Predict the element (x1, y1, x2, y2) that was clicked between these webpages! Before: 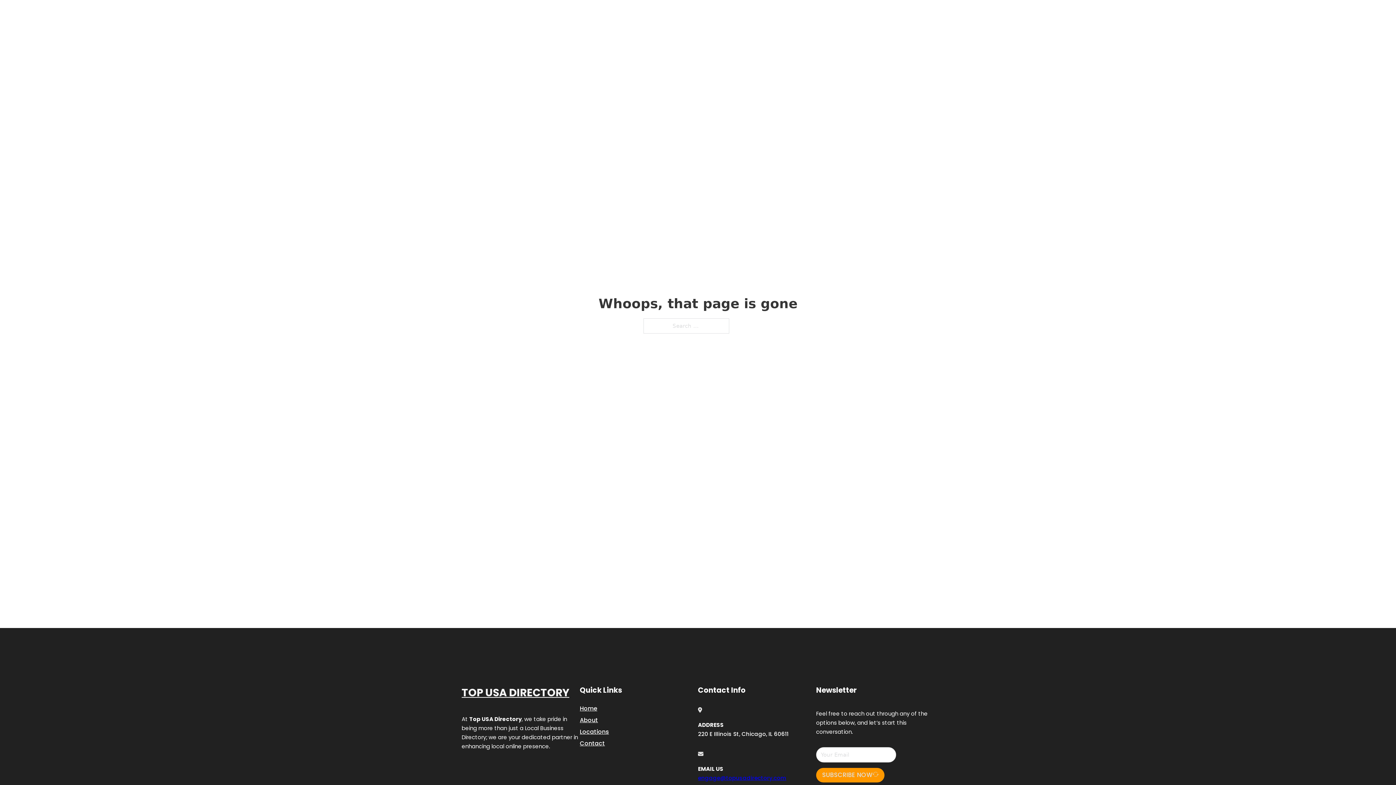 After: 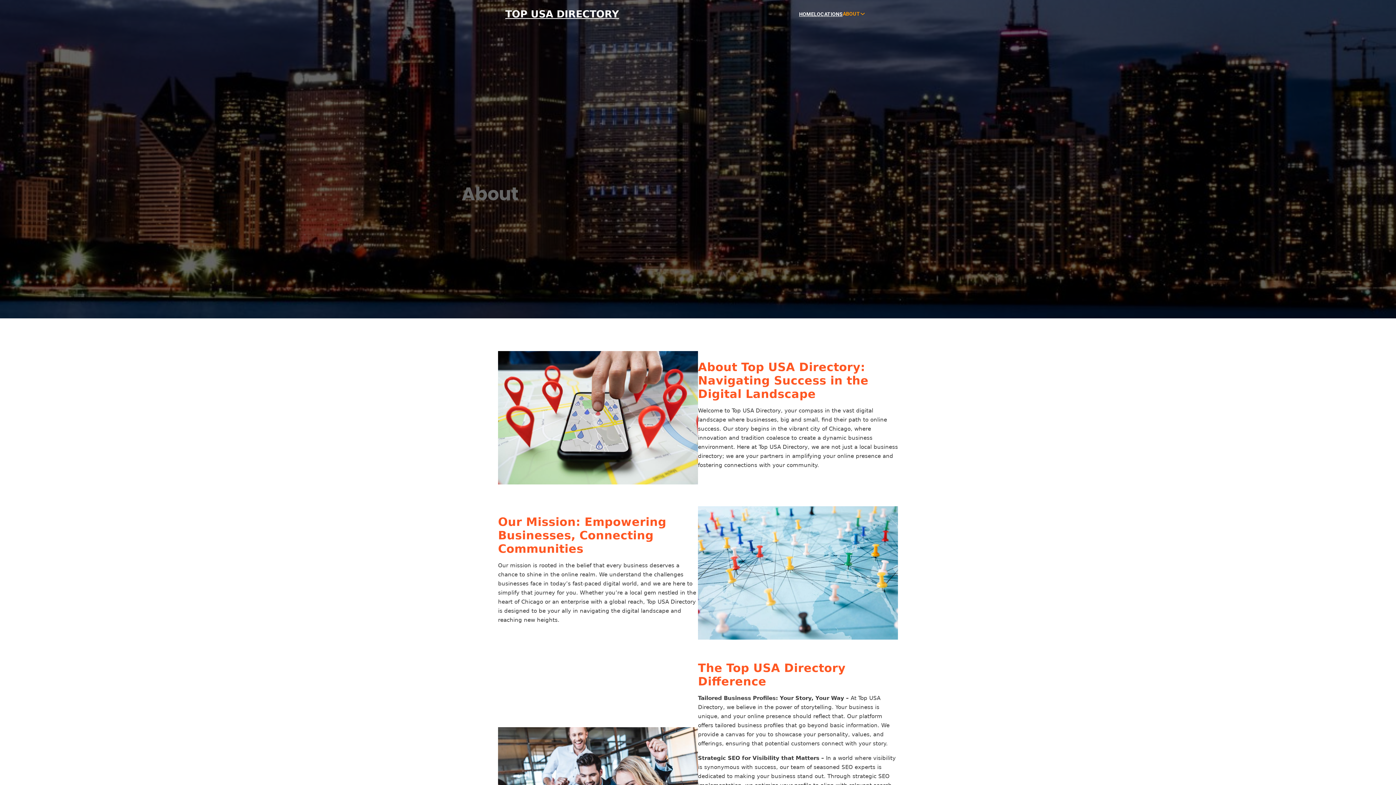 Action: label: About bbox: (580, 715, 598, 725)